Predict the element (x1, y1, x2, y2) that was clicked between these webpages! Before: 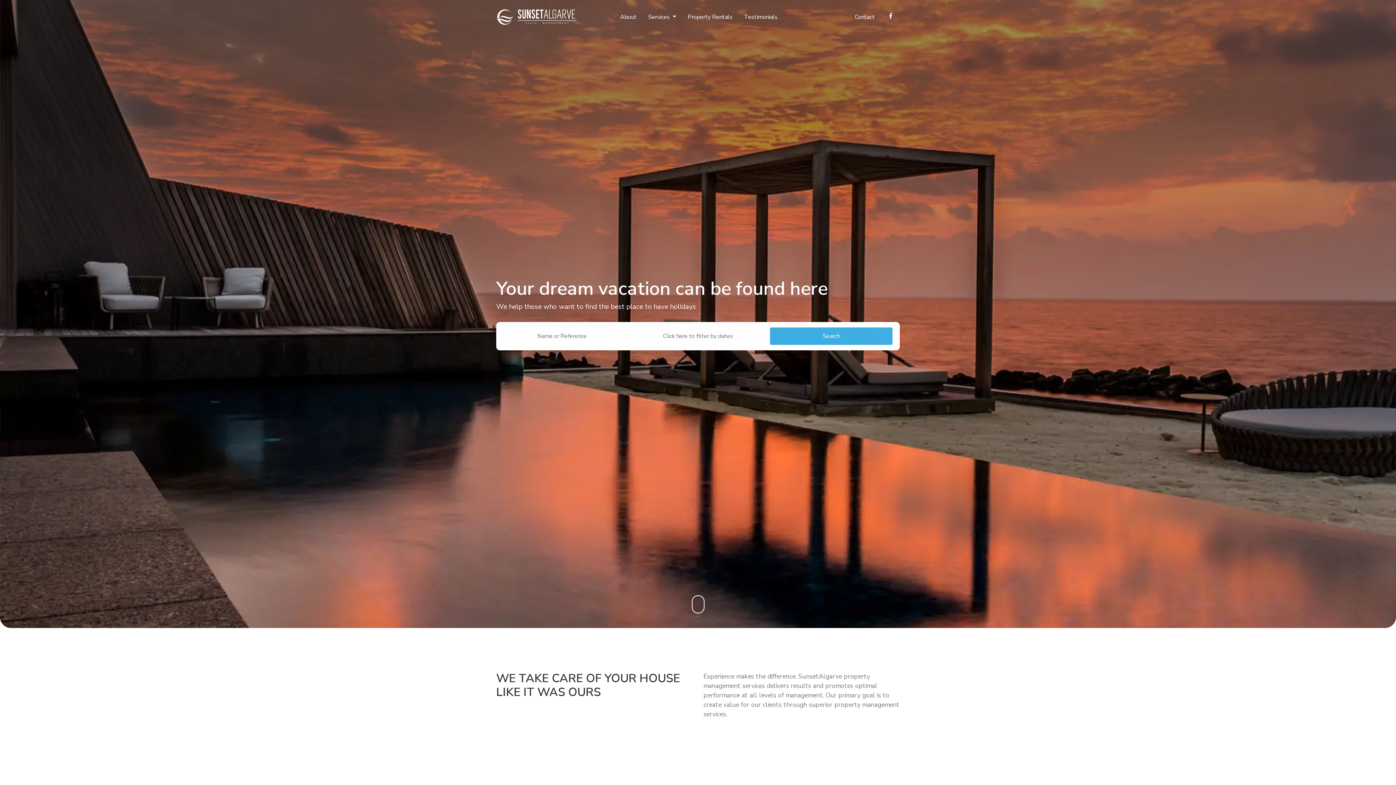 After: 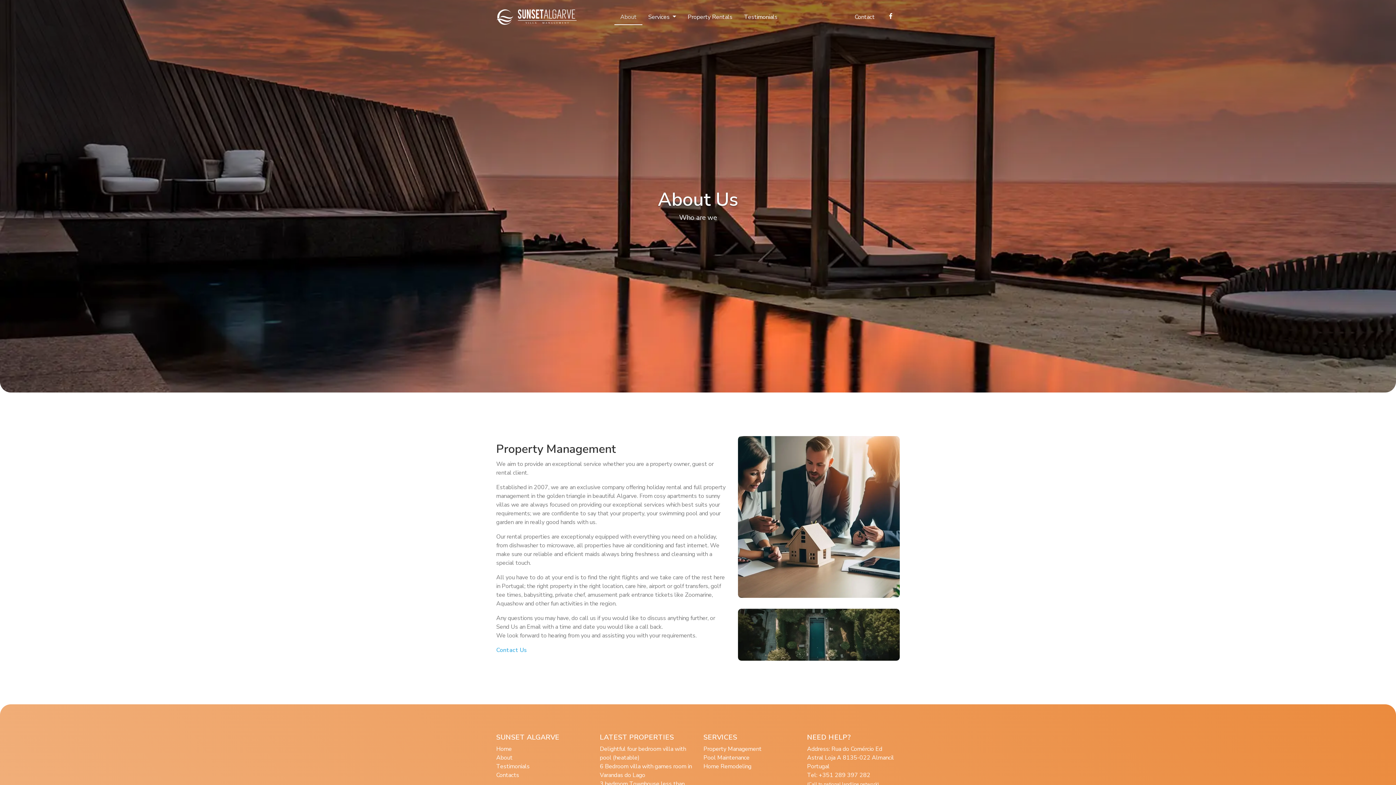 Action: label: About bbox: (614, 9, 642, 24)